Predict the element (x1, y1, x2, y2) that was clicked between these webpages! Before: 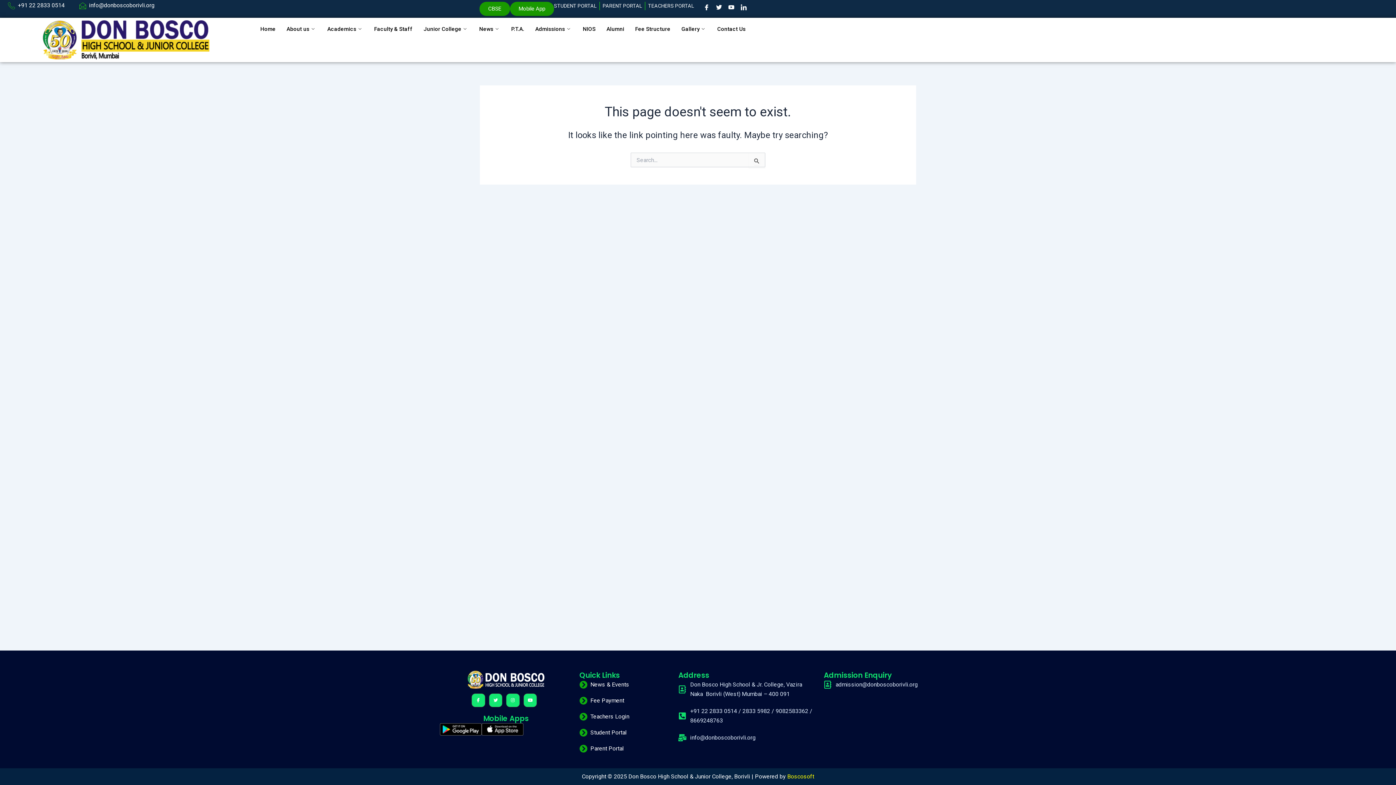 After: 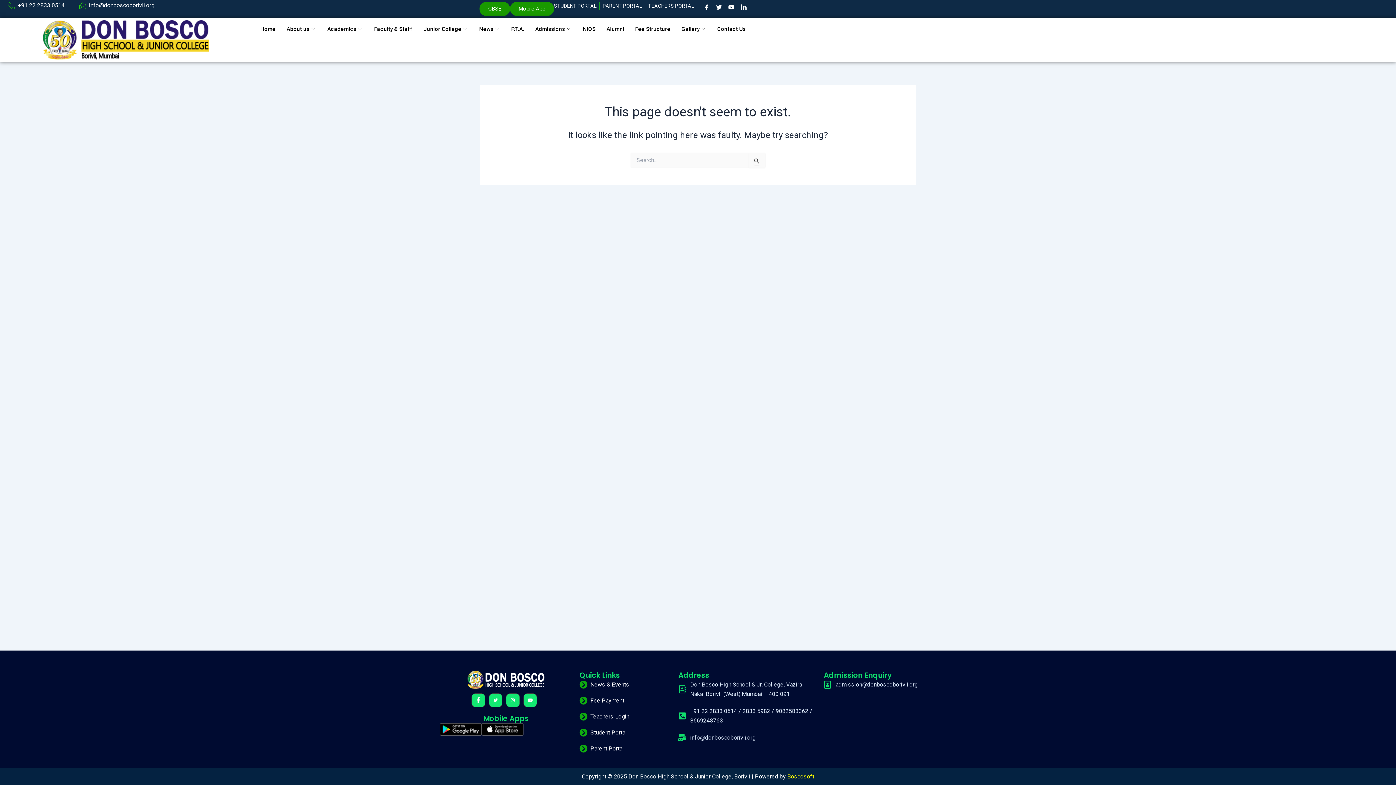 Action: bbox: (471, 693, 485, 707)